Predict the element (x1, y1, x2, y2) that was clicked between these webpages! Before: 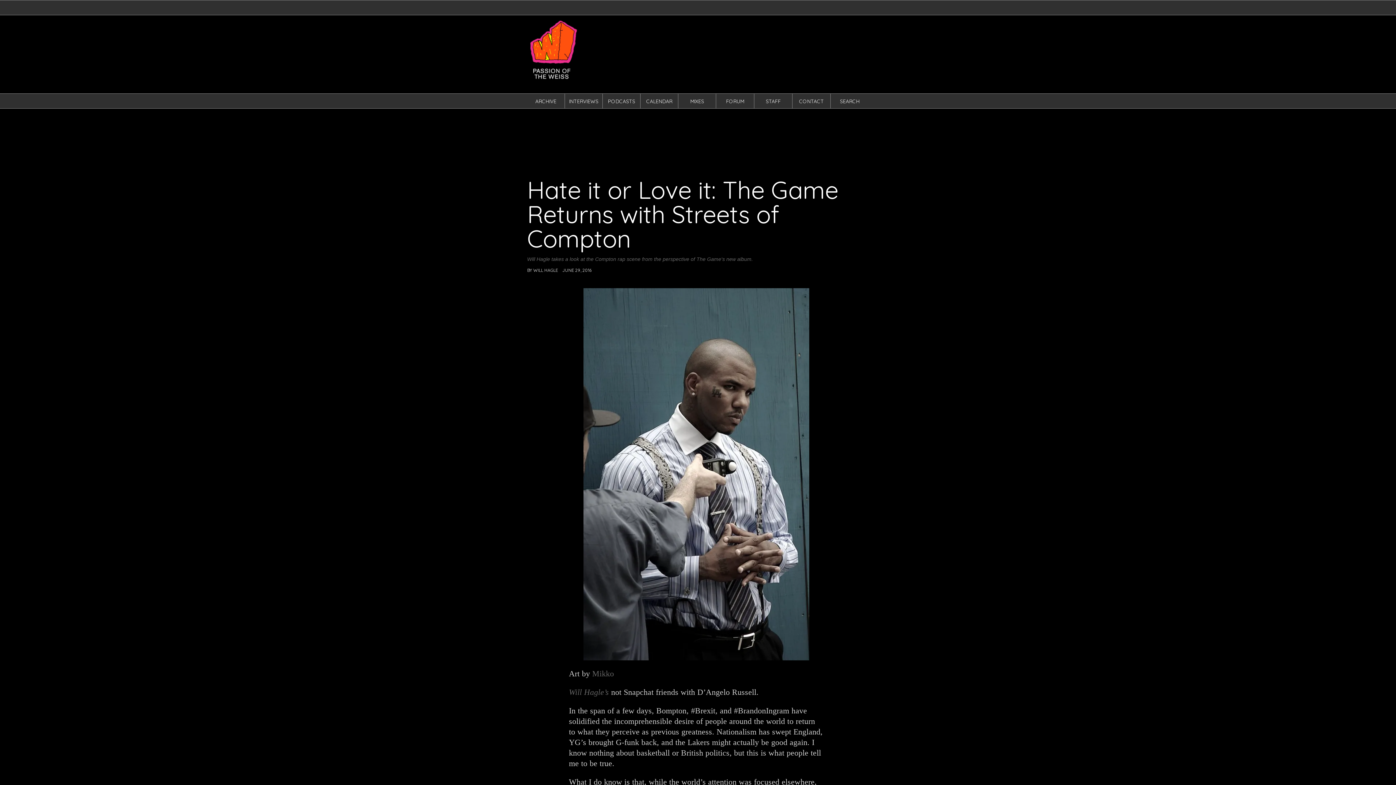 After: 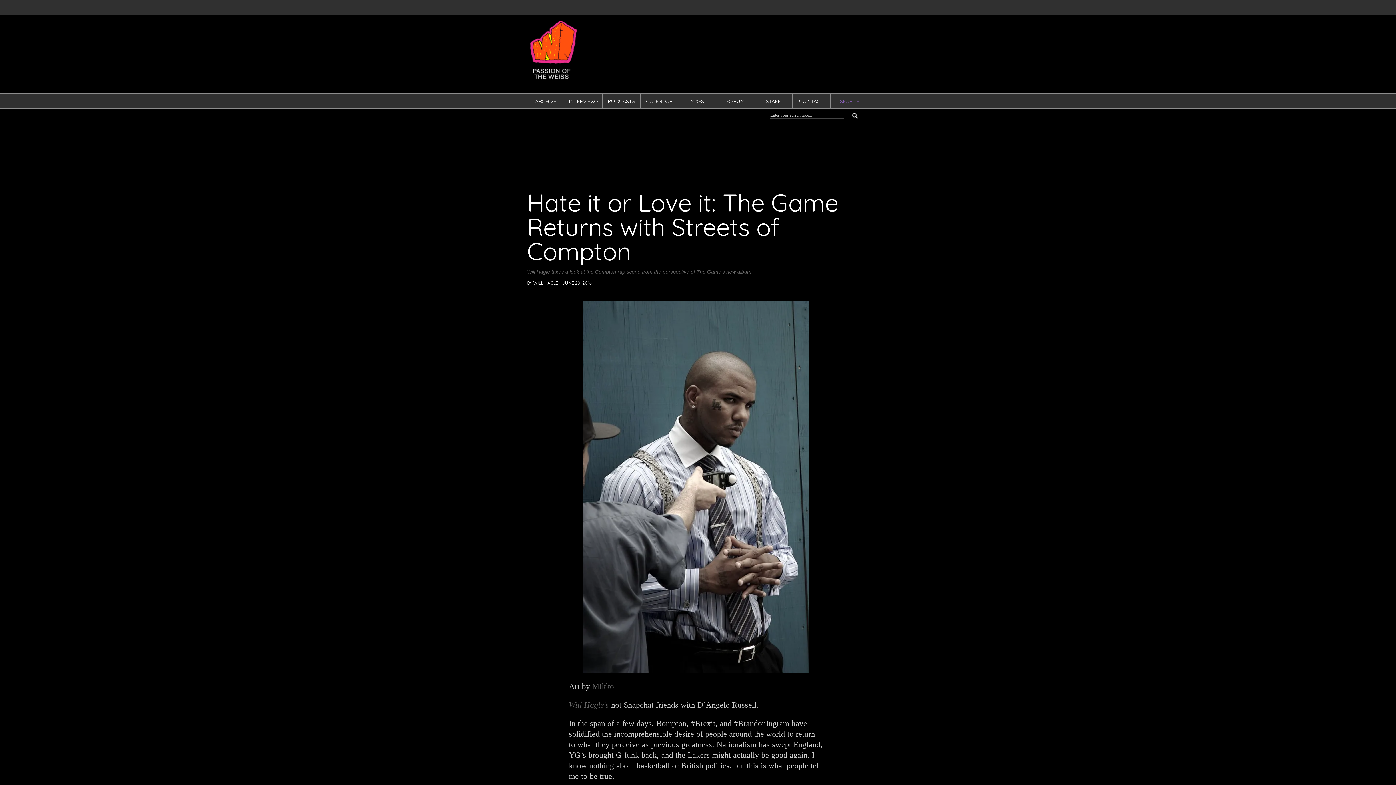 Action: bbox: (840, 98, 859, 104) label: SEARCH